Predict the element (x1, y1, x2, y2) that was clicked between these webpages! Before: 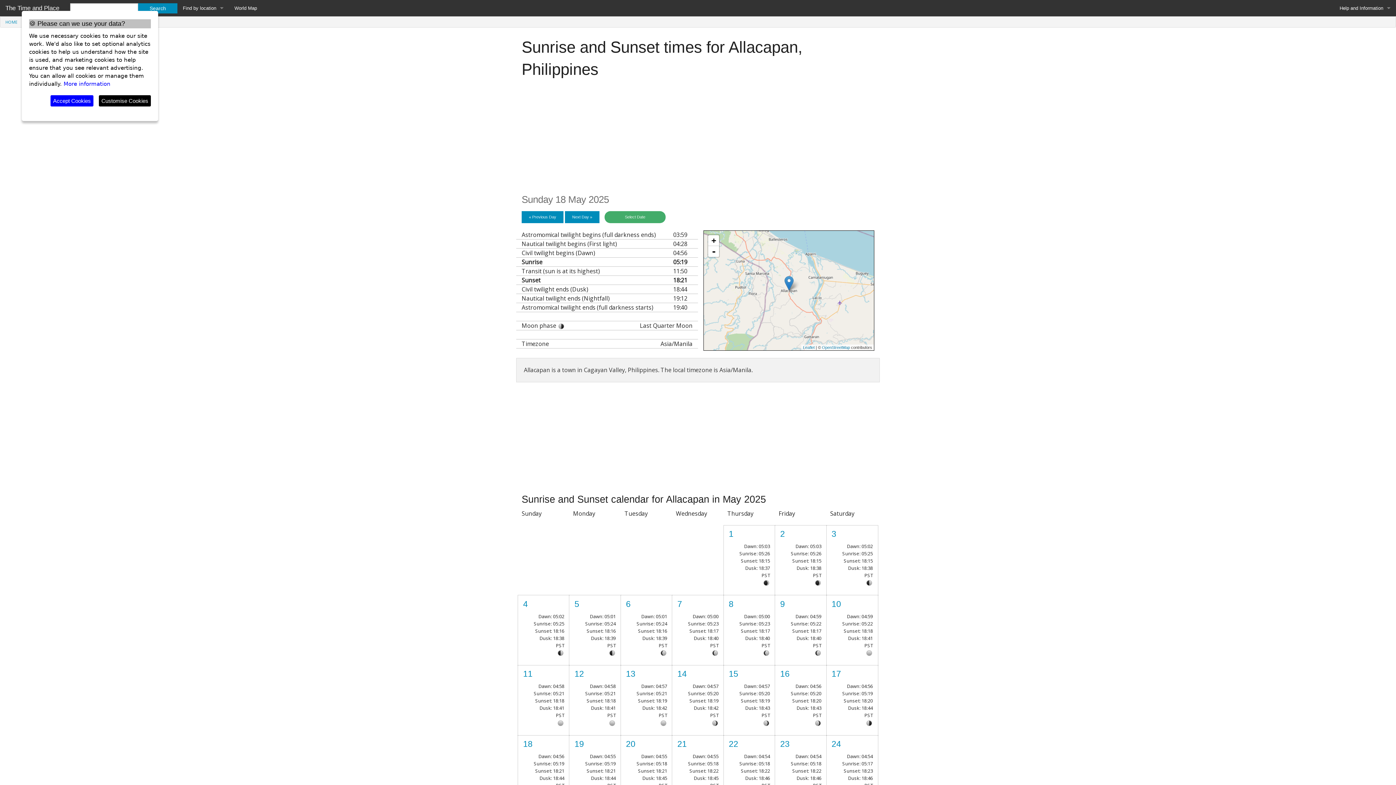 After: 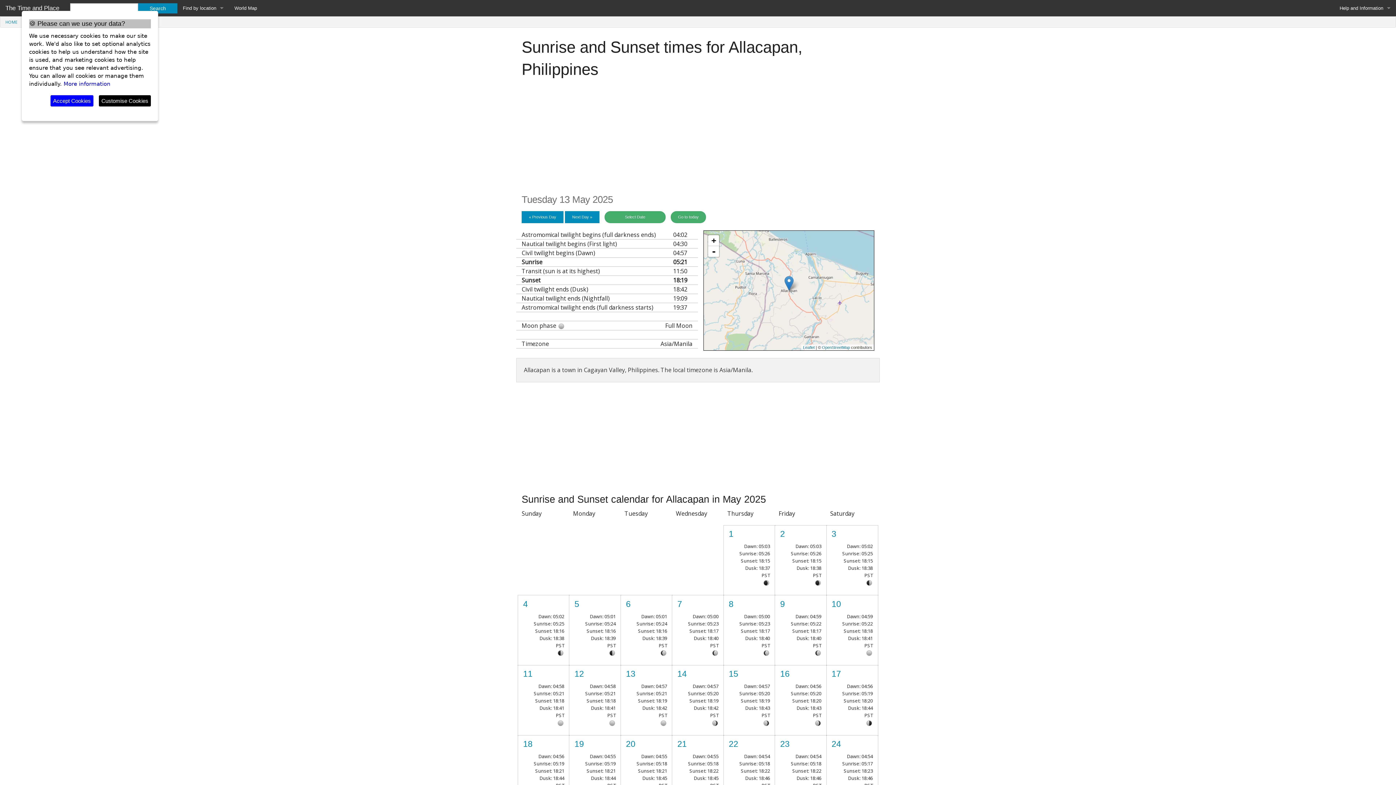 Action: bbox: (626, 669, 635, 679) label: 13